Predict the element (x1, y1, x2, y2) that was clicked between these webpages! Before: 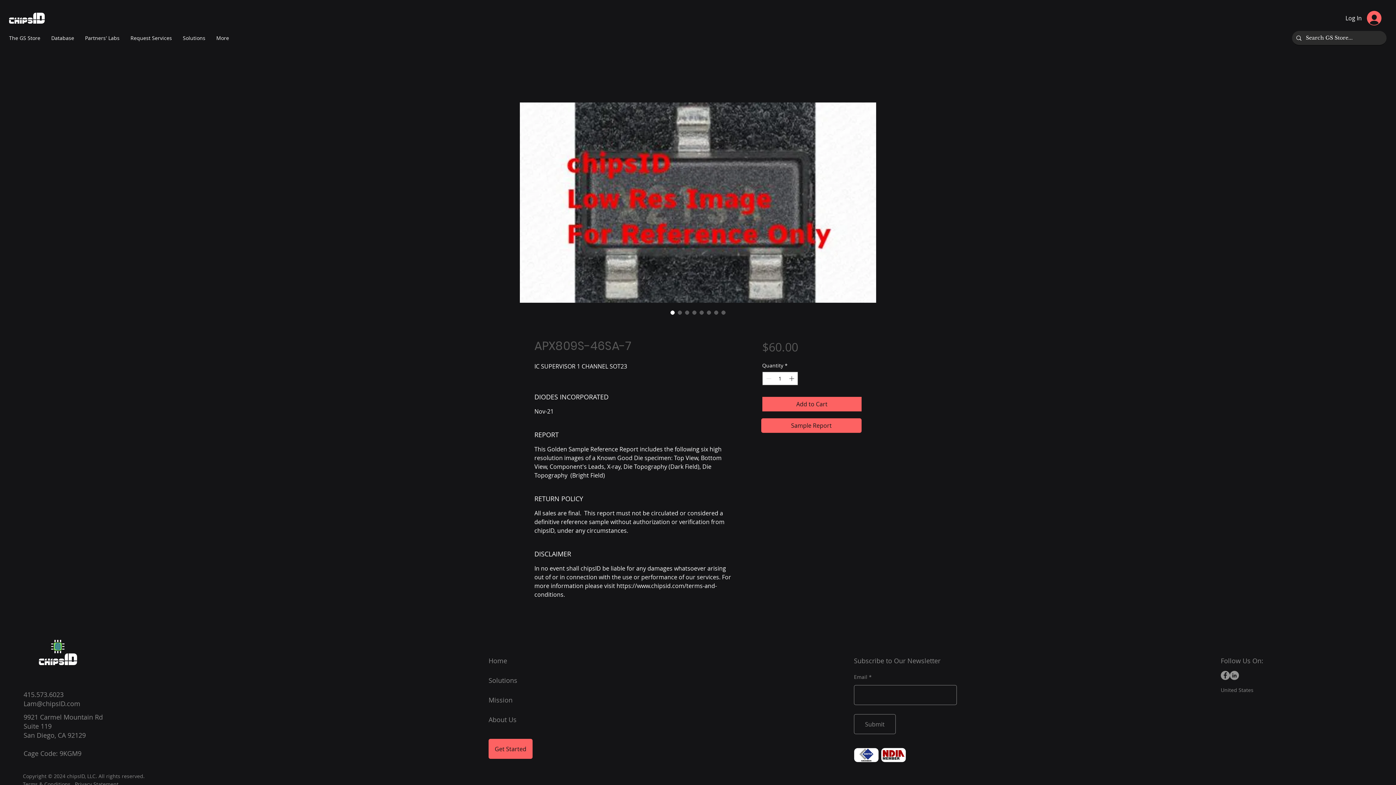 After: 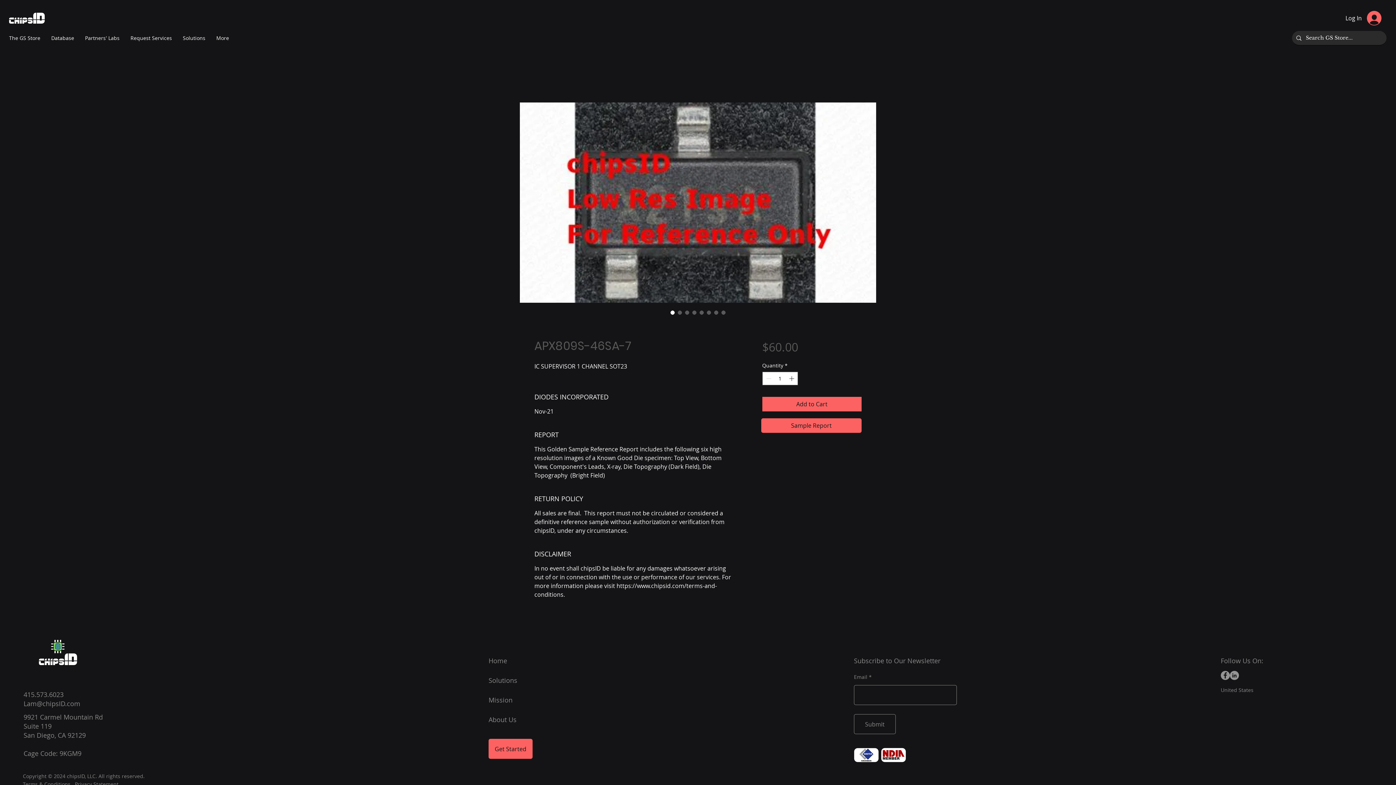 Action: bbox: (210, 30, 234, 45) label: More